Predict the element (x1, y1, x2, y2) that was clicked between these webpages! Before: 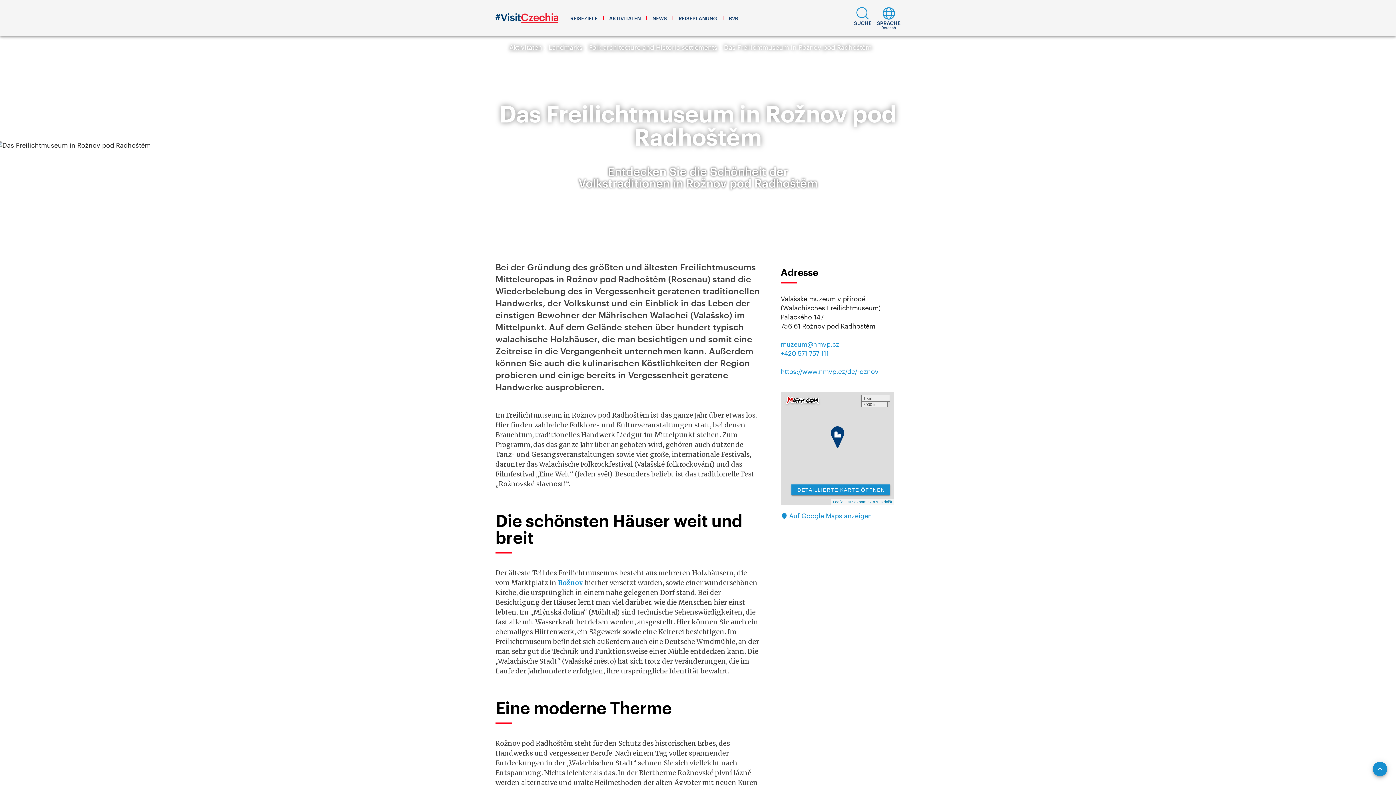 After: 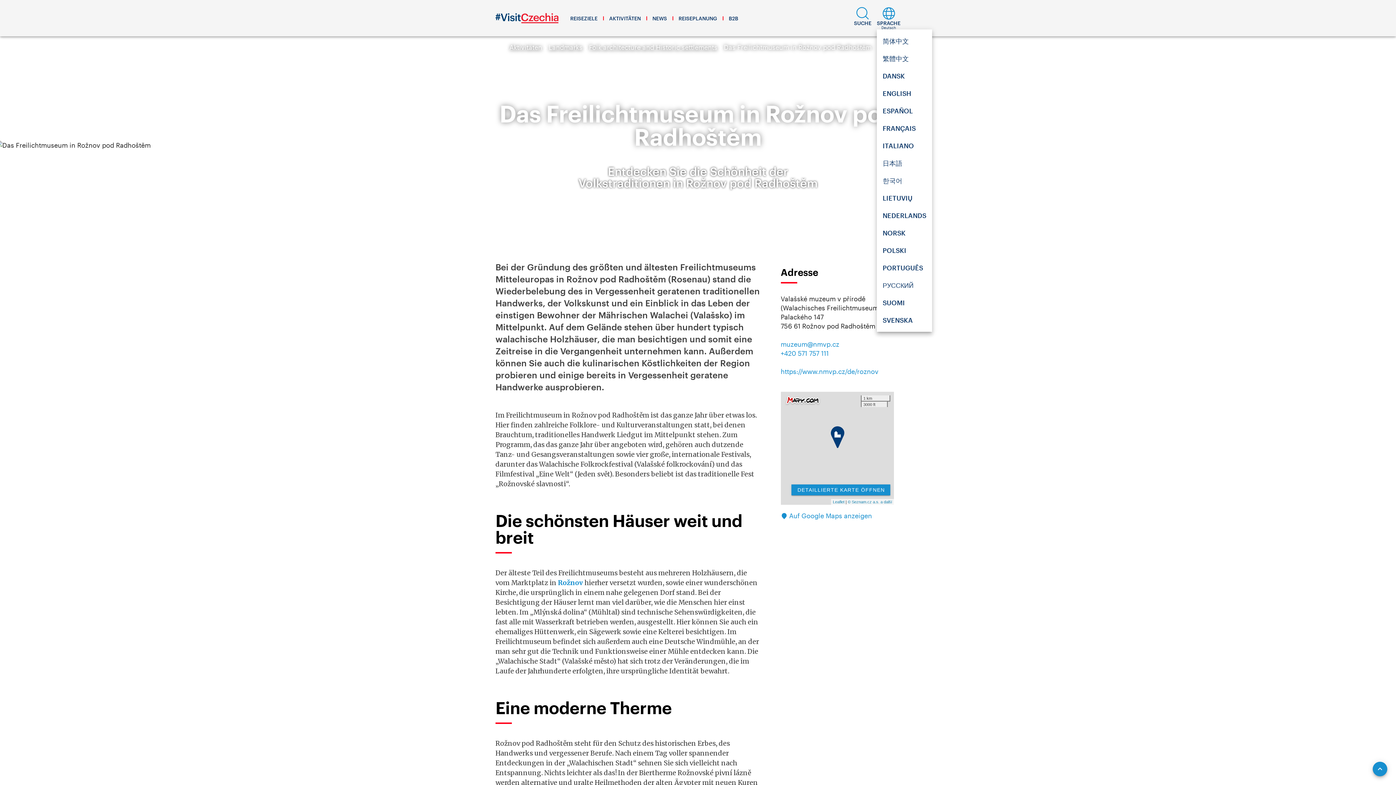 Action: label: SPRACHE
Deutsch bbox: (877, 6, 900, 29)